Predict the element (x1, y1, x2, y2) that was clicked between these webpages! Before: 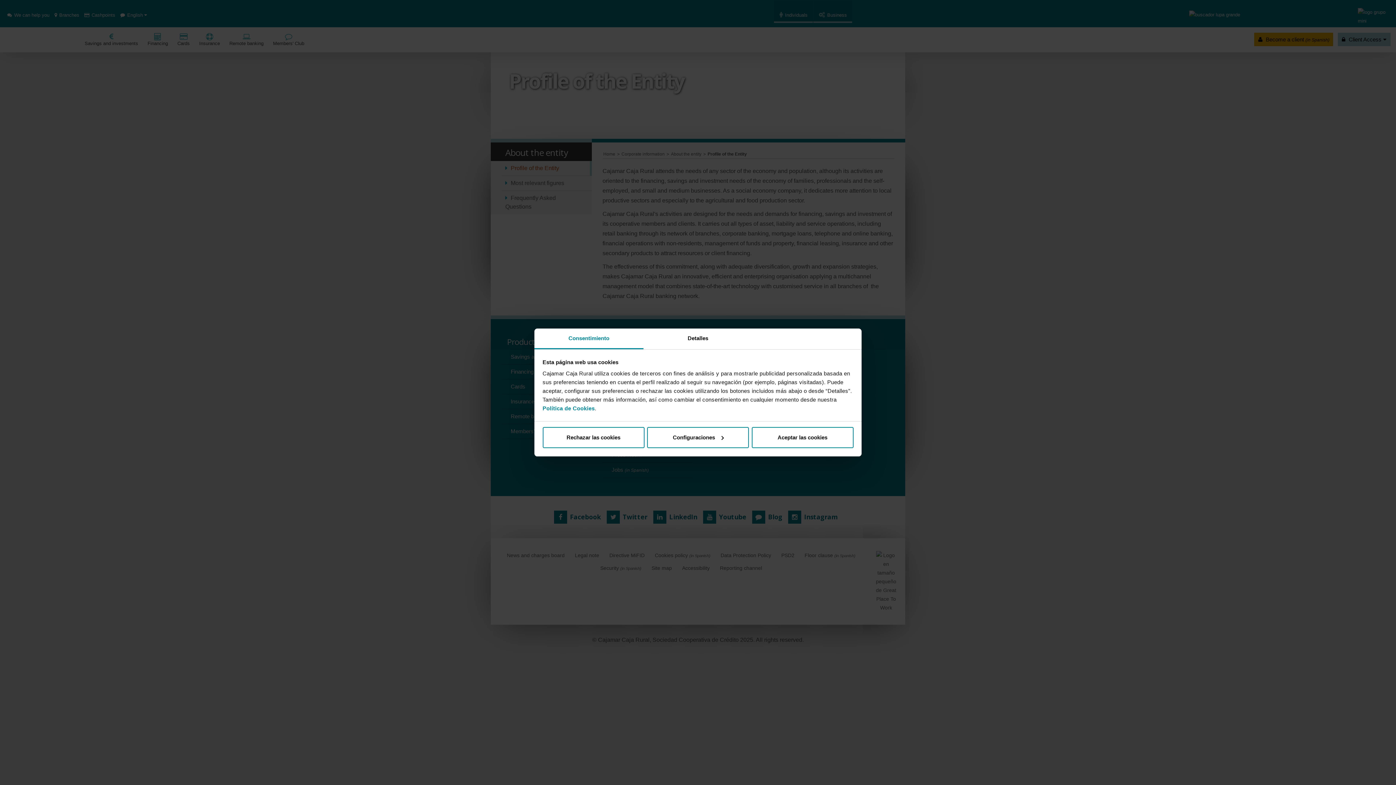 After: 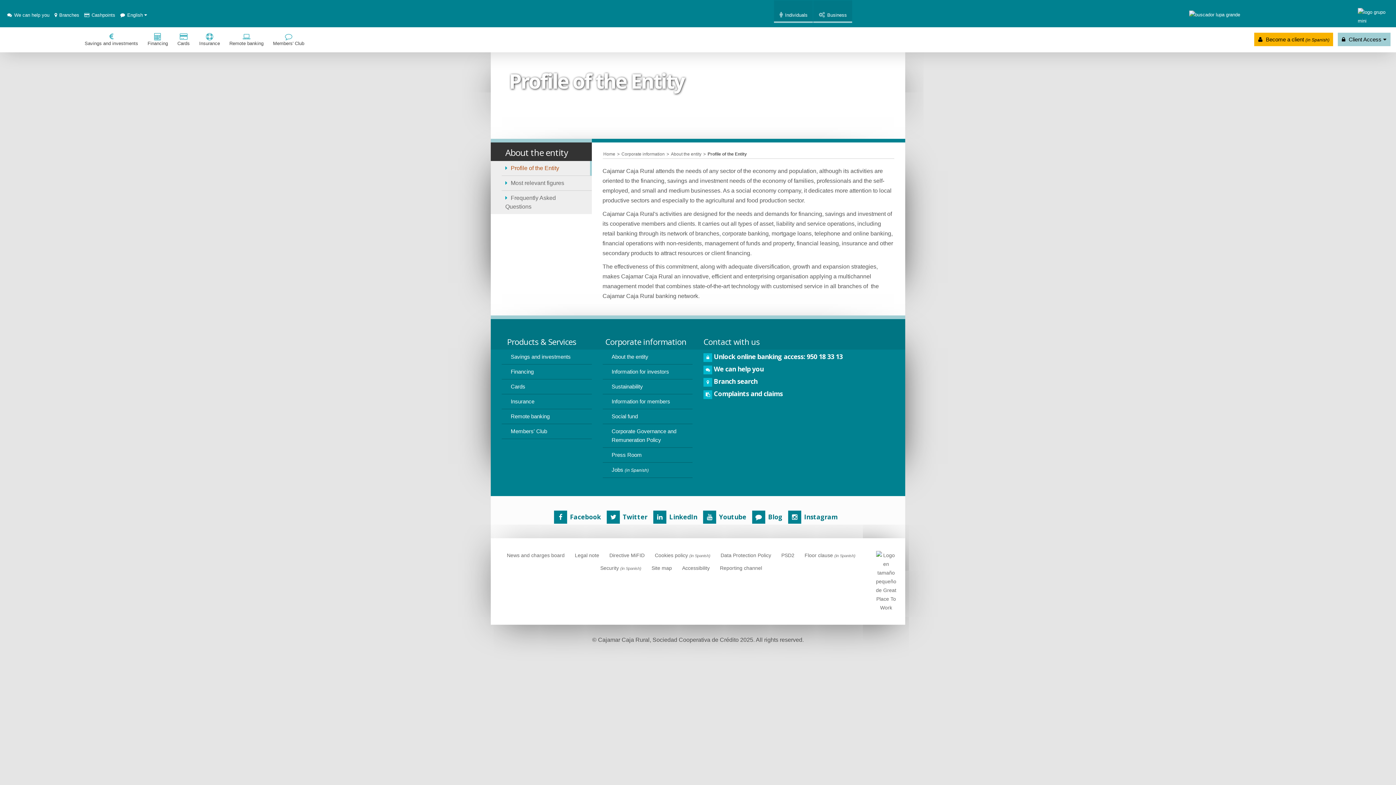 Action: label: Aceptar las cookies bbox: (751, 427, 853, 448)